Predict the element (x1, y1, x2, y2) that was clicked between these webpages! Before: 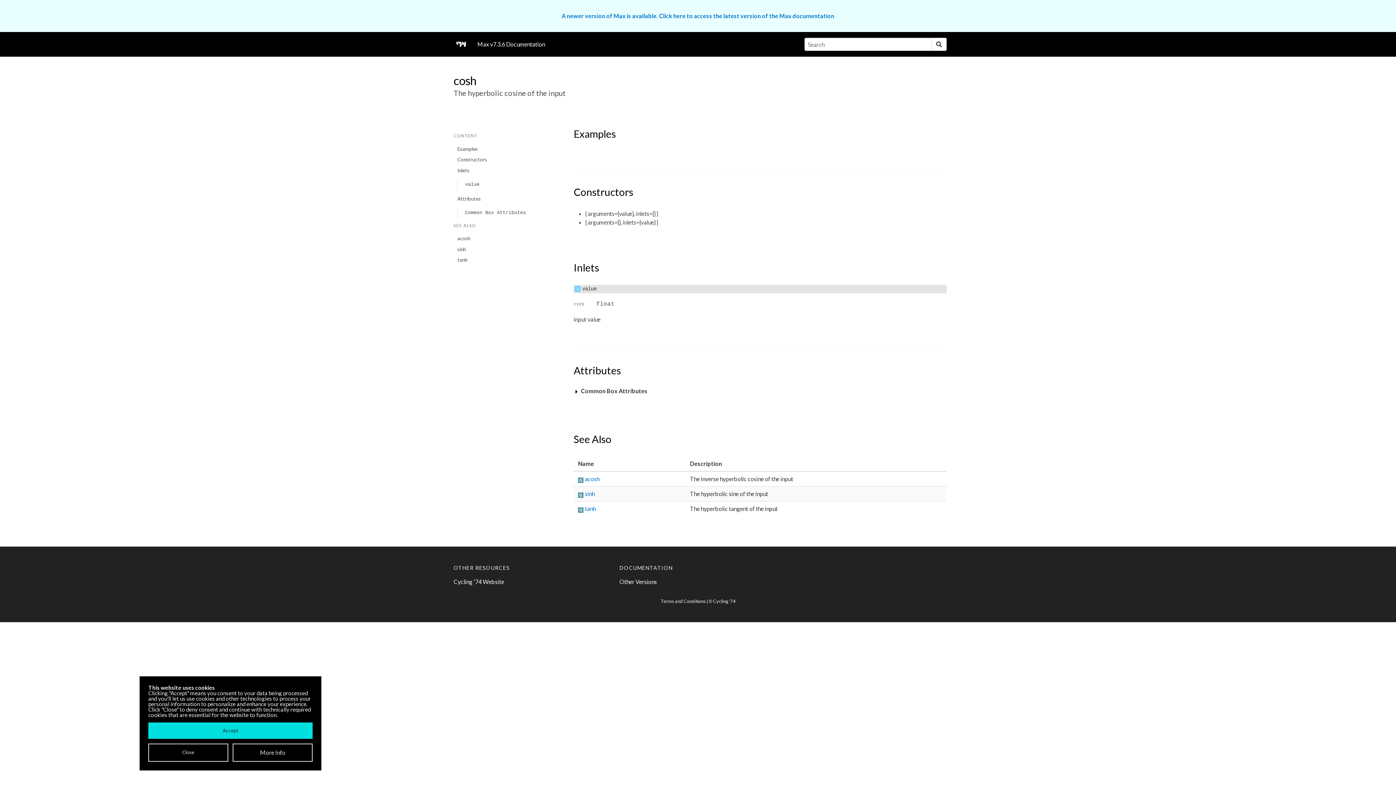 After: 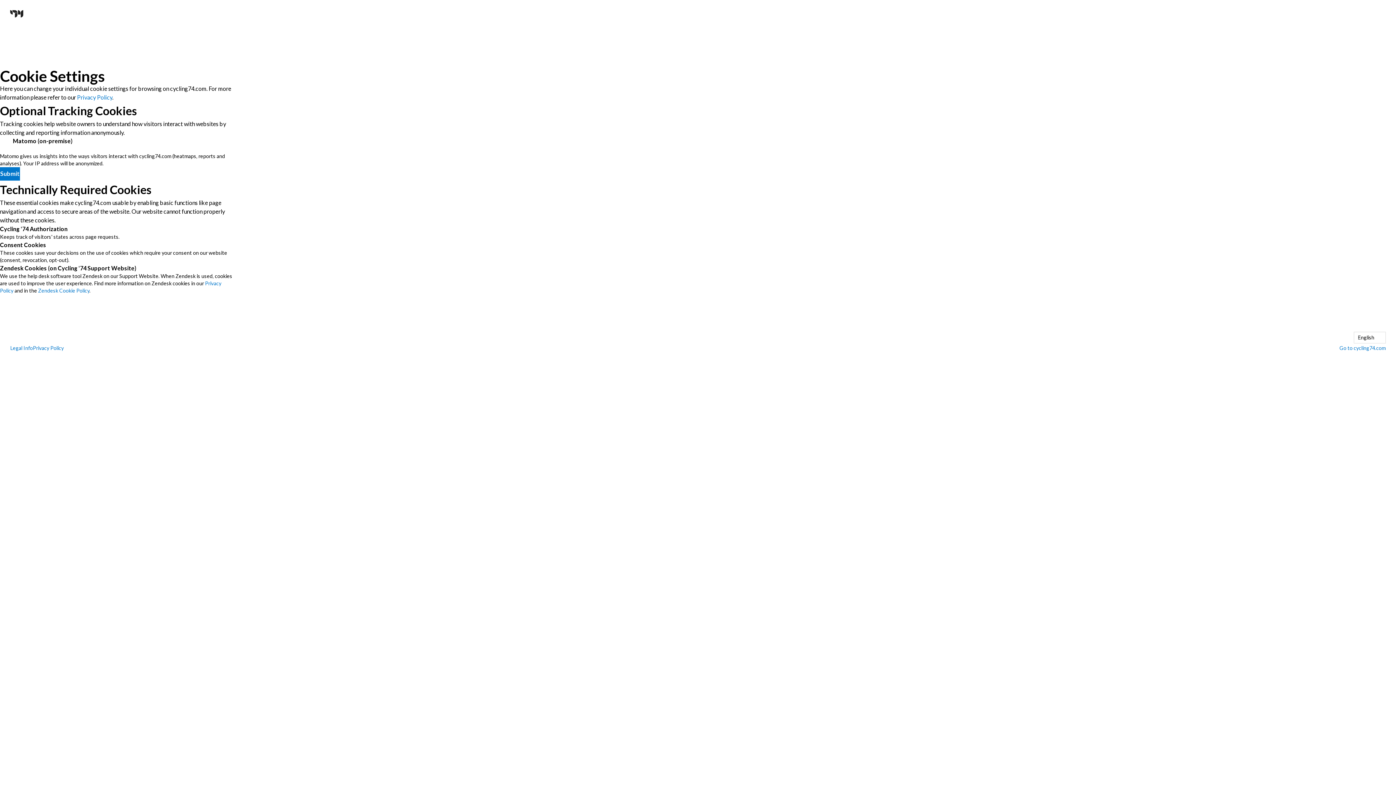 Action: label: More Info bbox: (232, 743, 312, 762)